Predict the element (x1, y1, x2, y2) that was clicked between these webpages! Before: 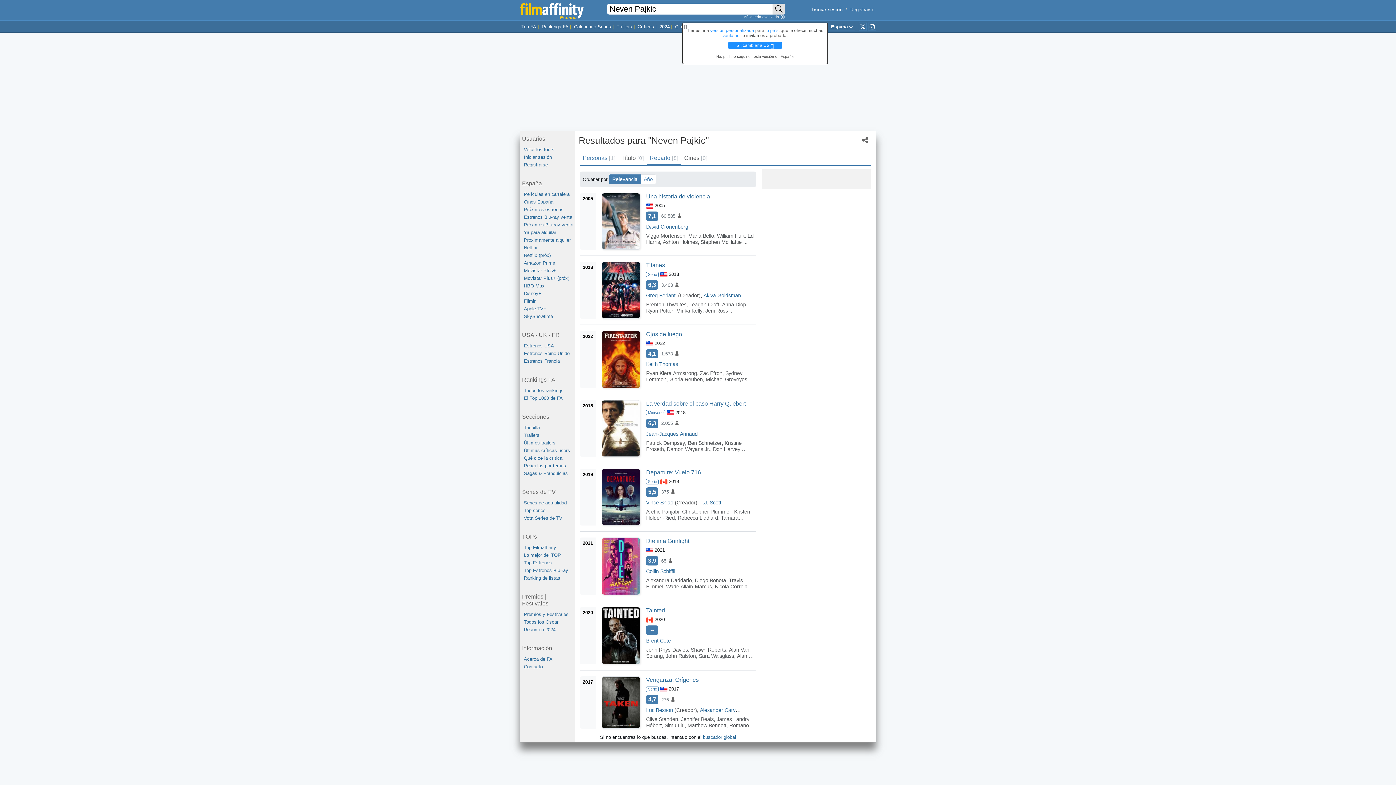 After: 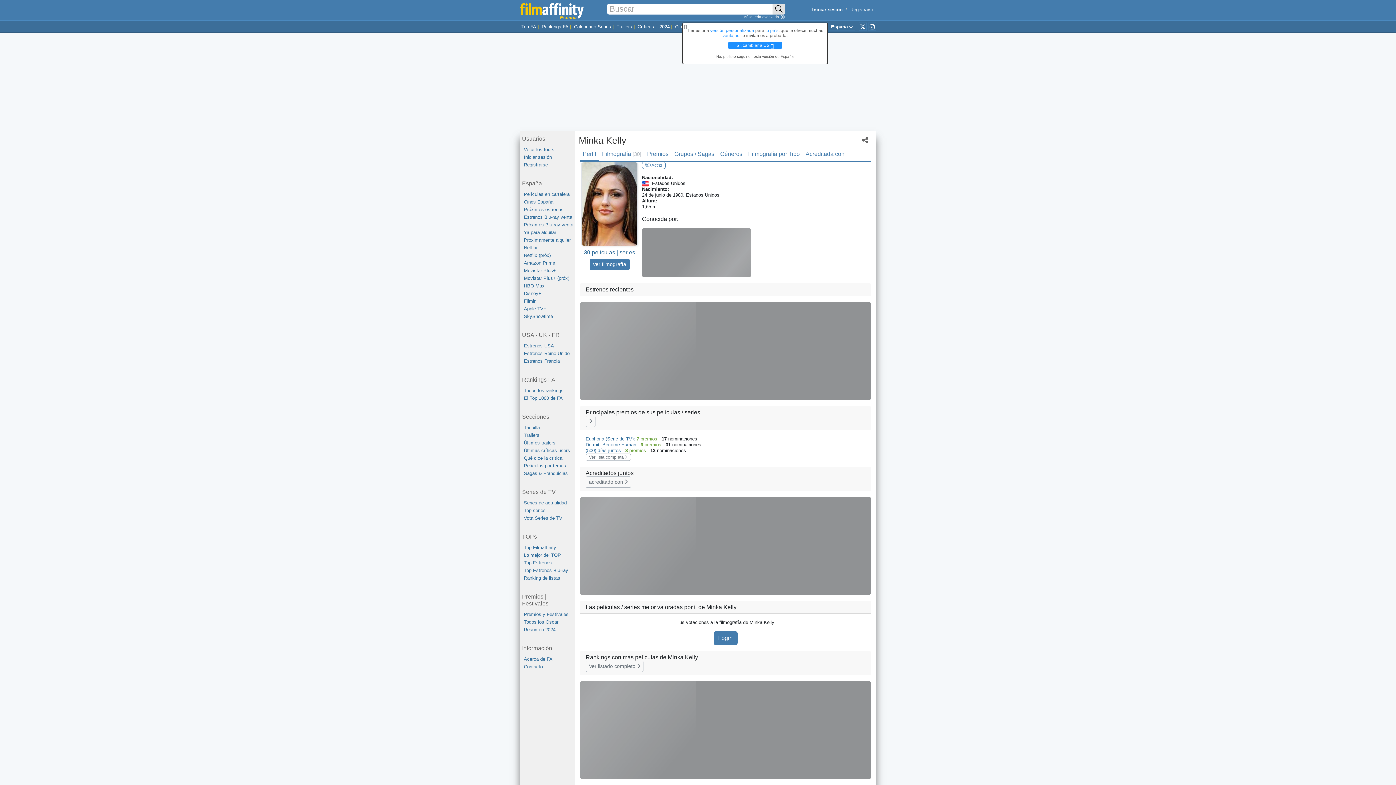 Action: label: Minka Kelly bbox: (676, 307, 702, 313)